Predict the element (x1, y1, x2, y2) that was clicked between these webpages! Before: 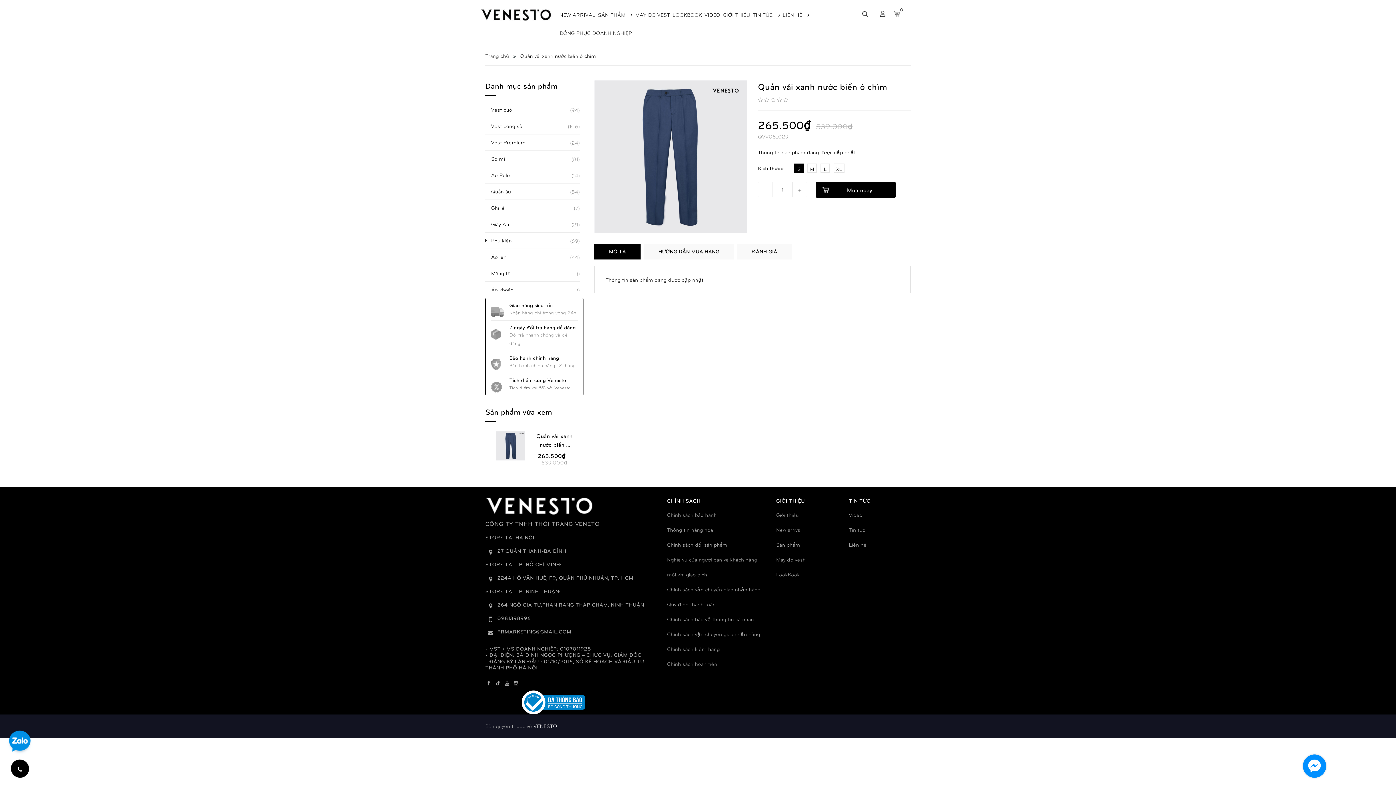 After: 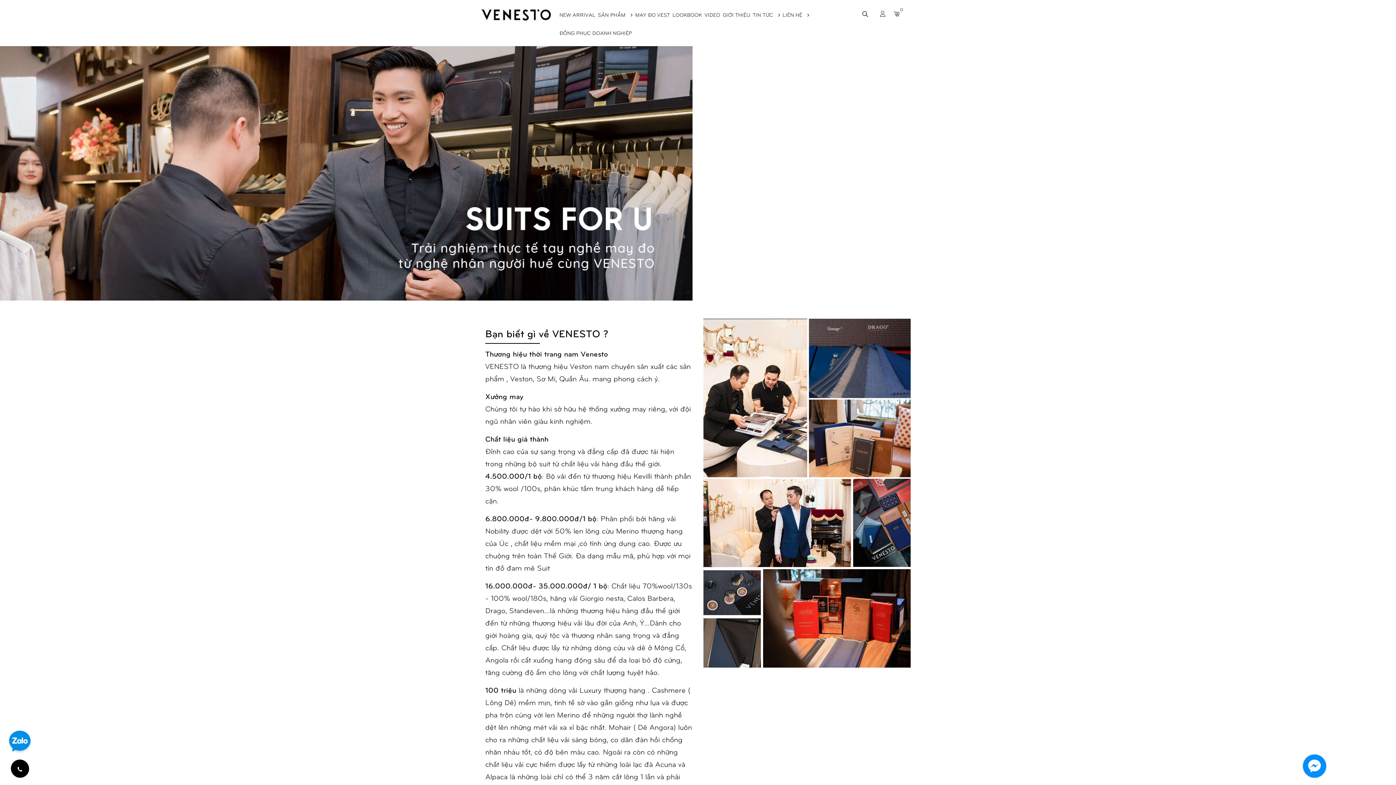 Action: bbox: (776, 556, 805, 562) label: May đo vest